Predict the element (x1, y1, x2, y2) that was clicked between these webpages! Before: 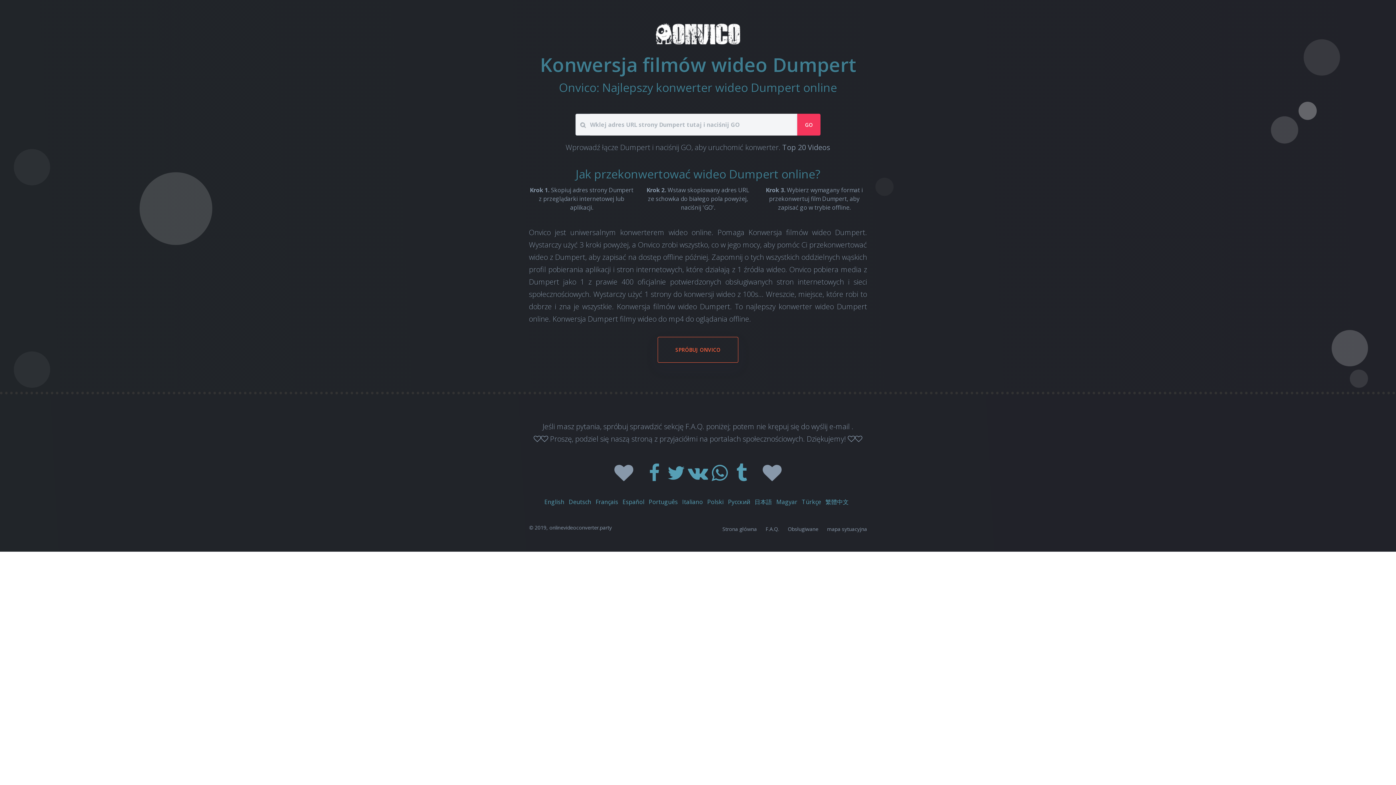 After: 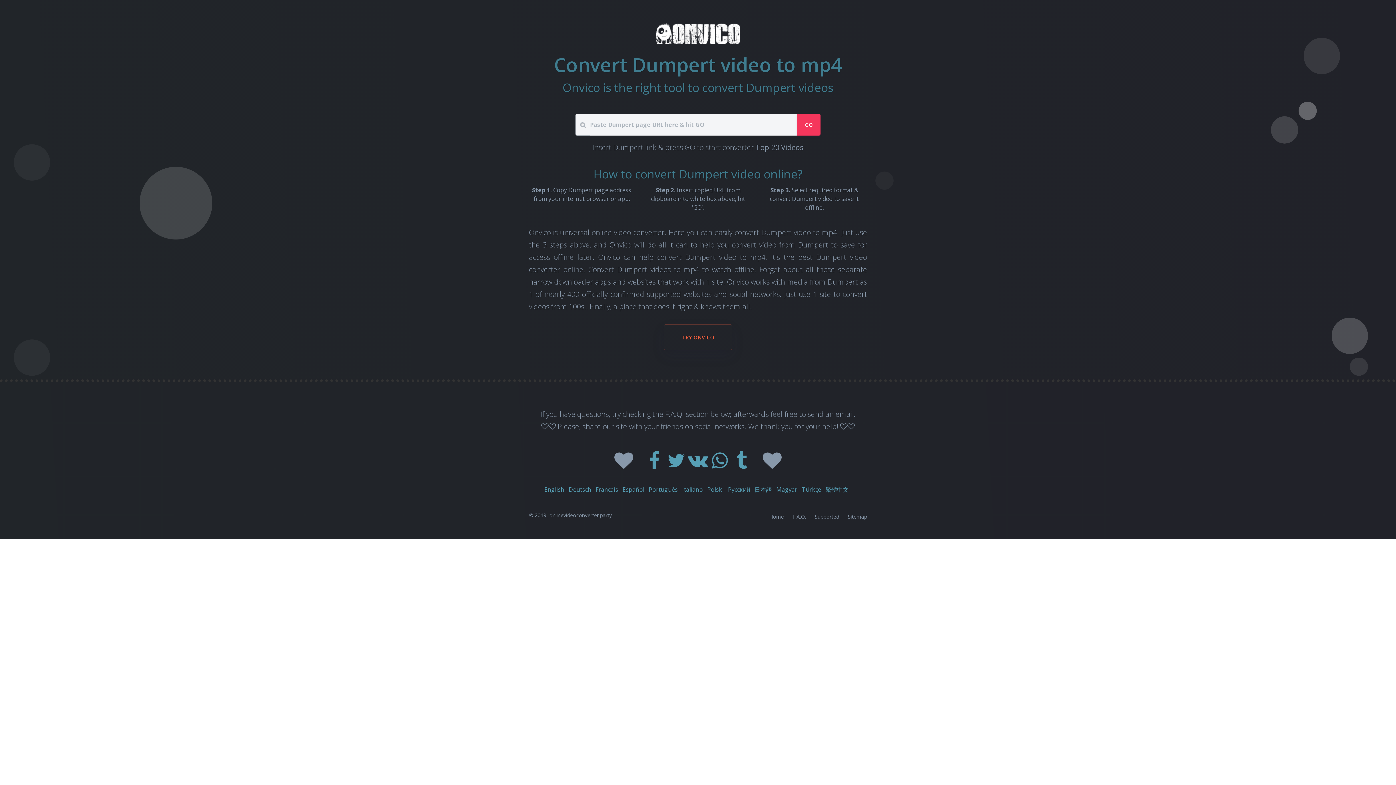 Action: bbox: (544, 498, 564, 506) label: English